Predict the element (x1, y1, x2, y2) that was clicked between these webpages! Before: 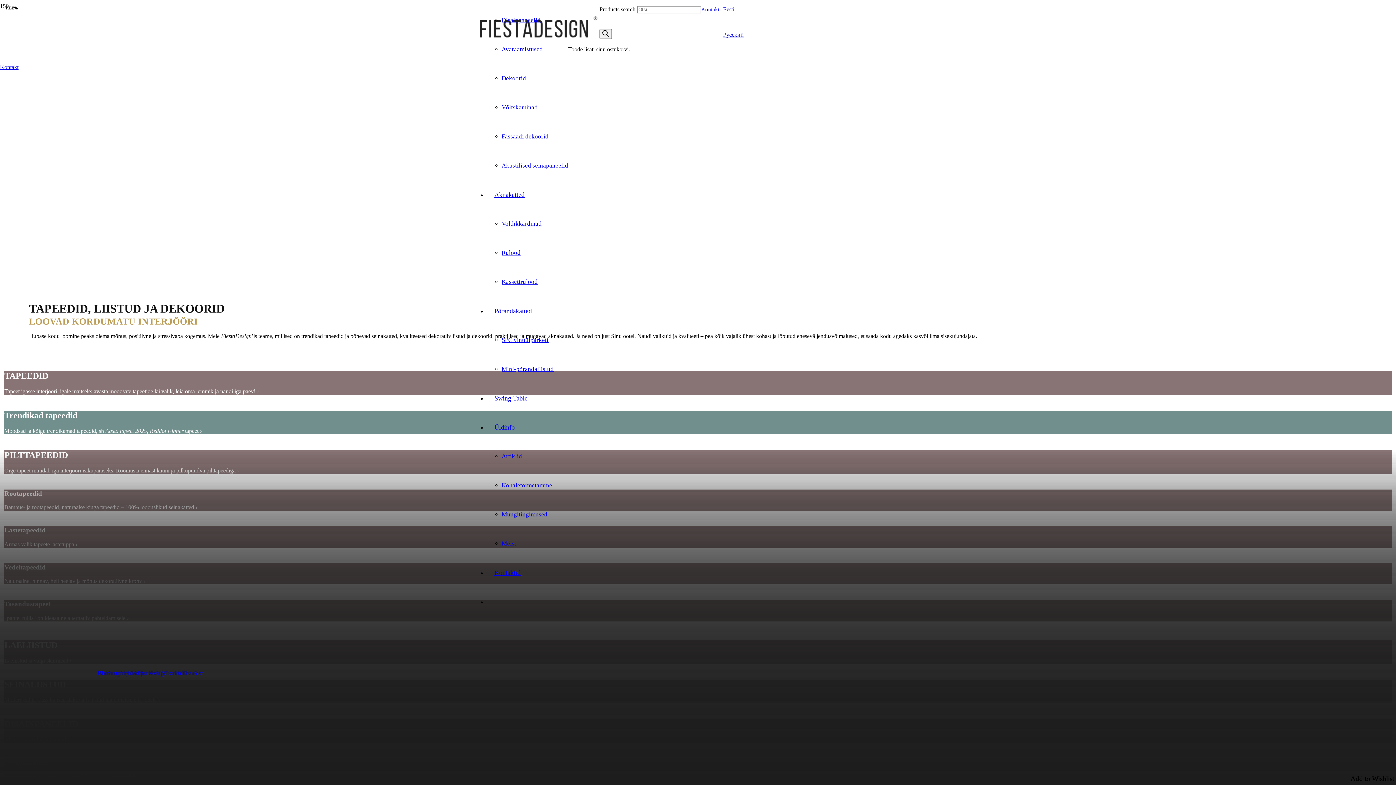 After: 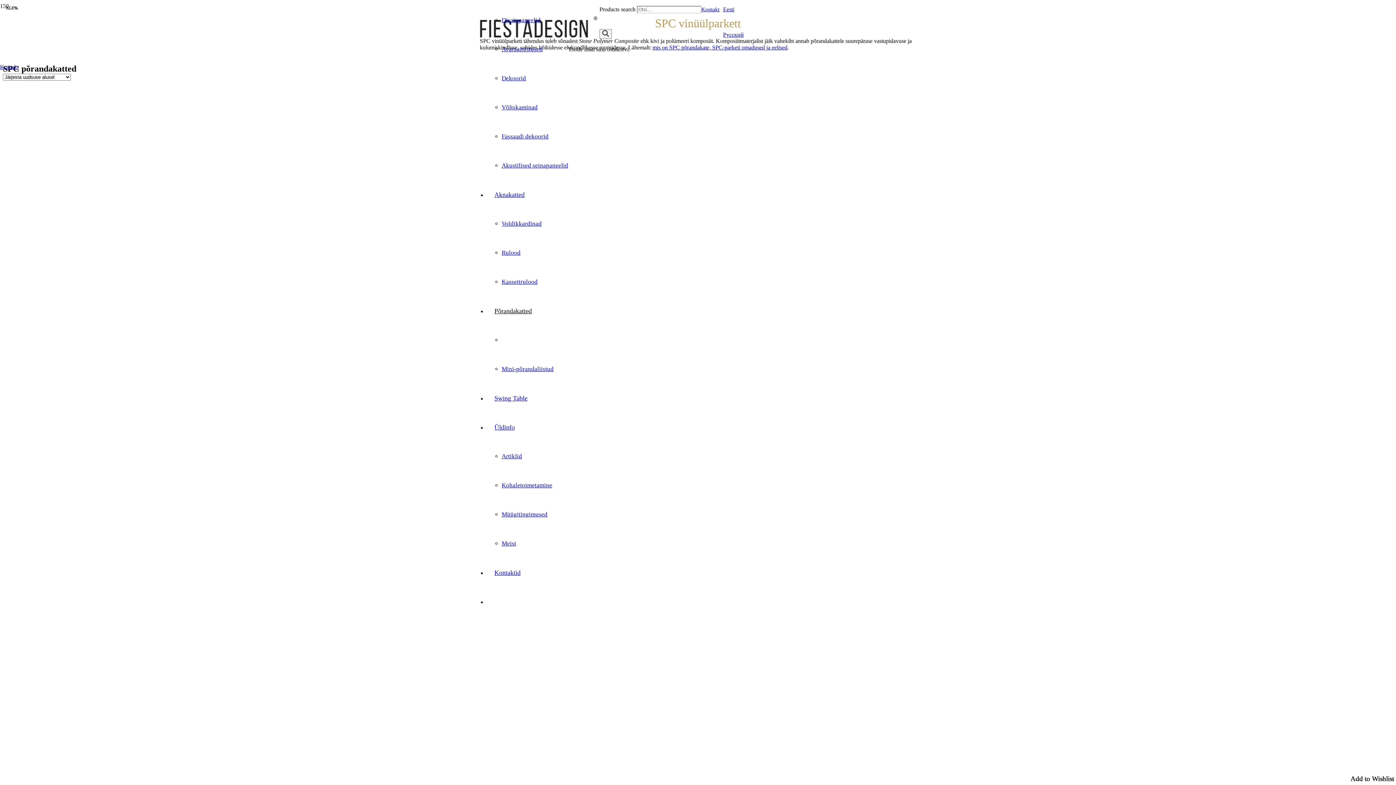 Action: label: SPC vinüülparkett bbox: (501, 336, 548, 343)